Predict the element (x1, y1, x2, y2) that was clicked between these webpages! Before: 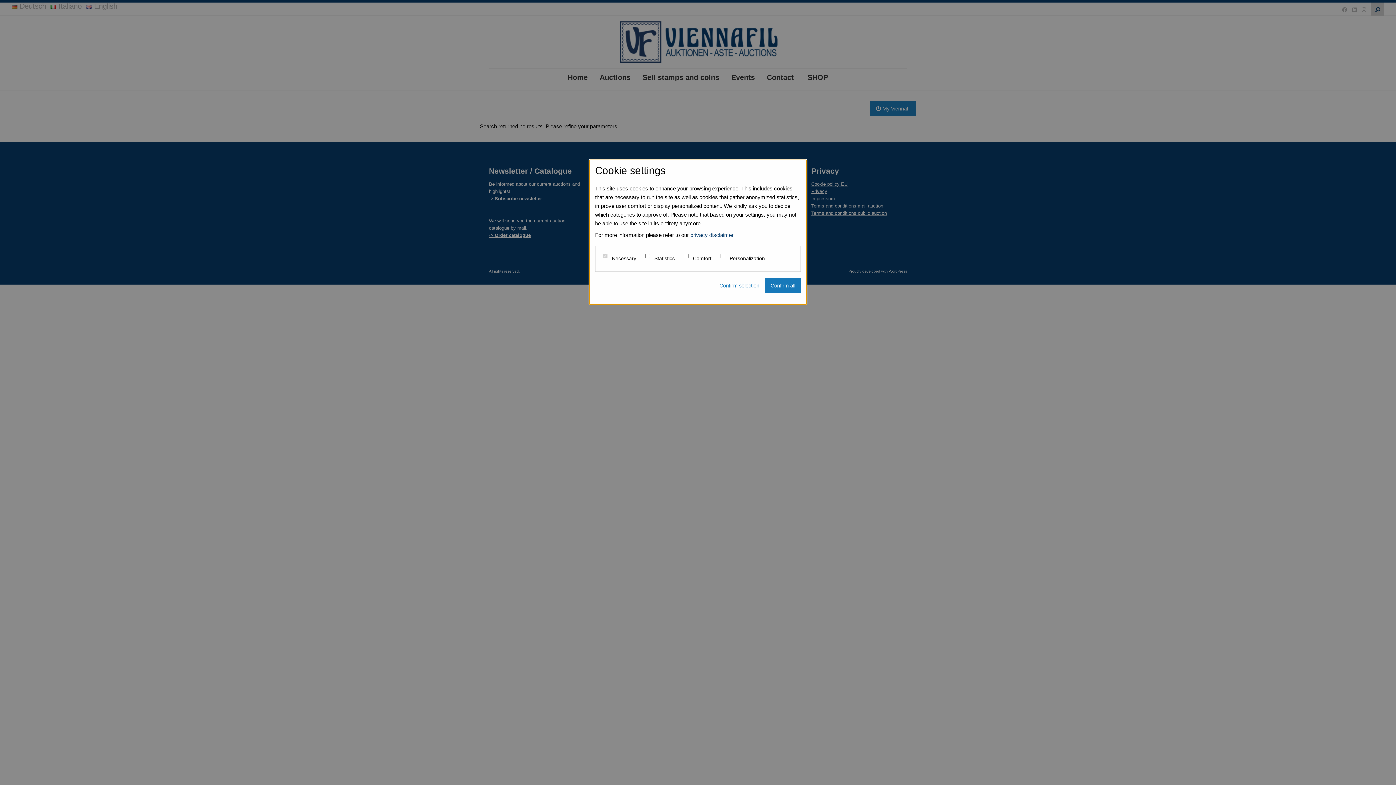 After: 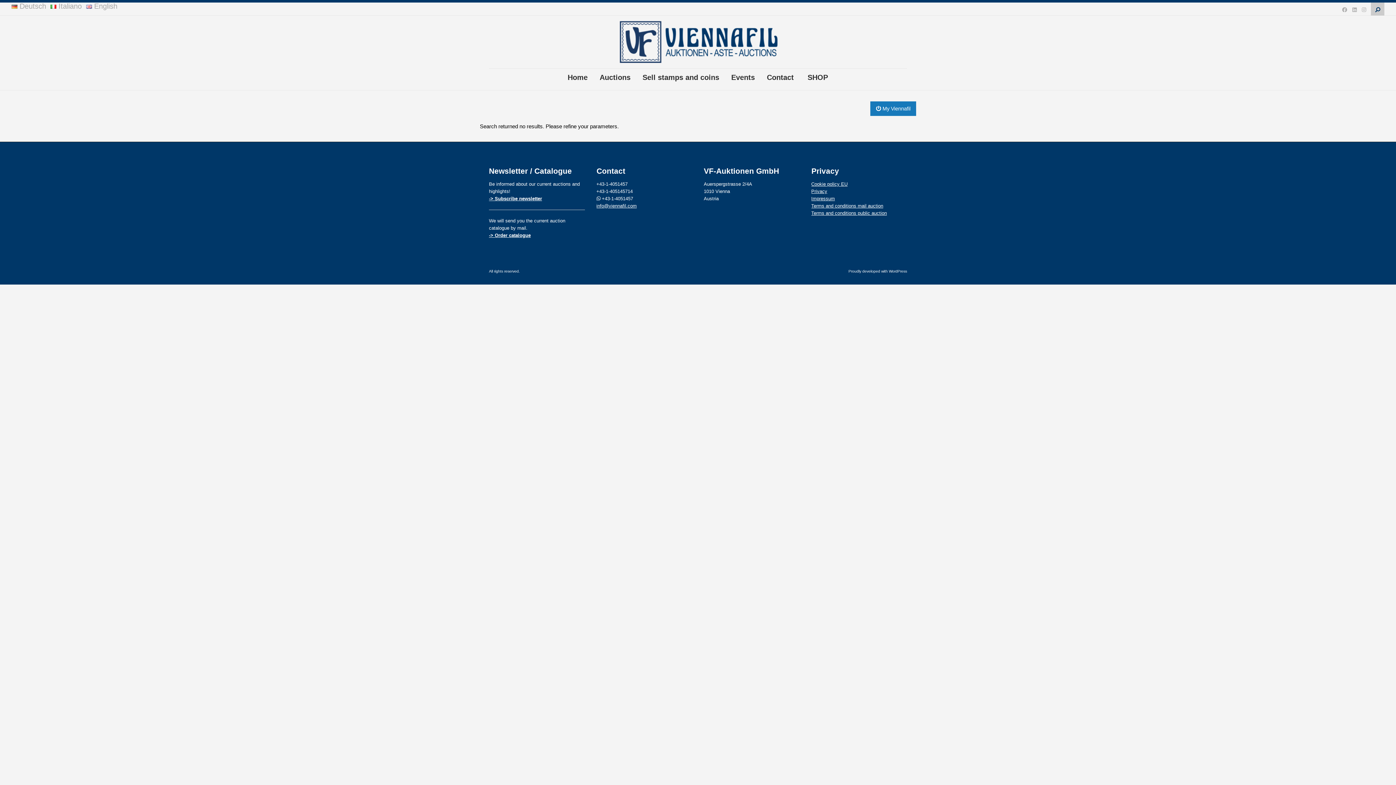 Action: label: Confirm selection bbox: (713, 278, 765, 293)